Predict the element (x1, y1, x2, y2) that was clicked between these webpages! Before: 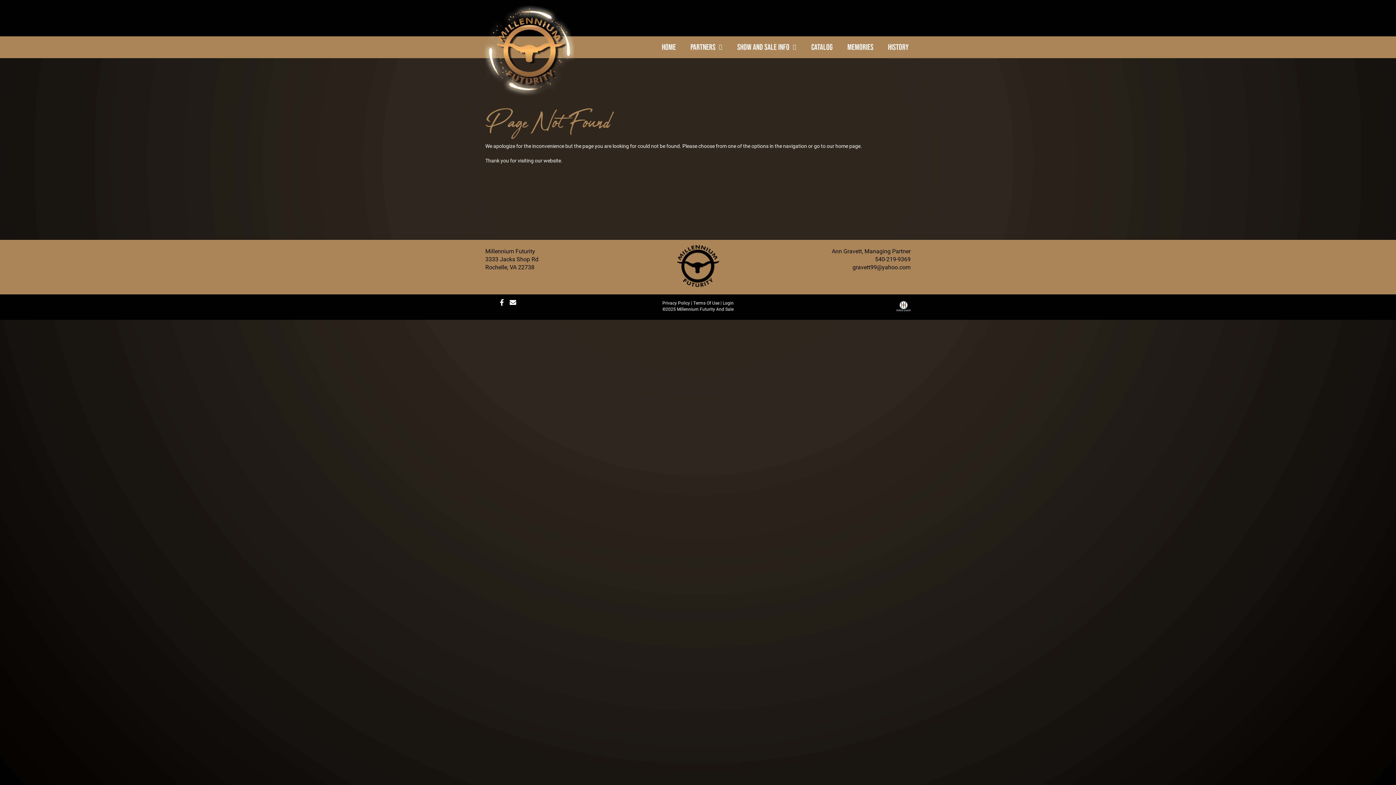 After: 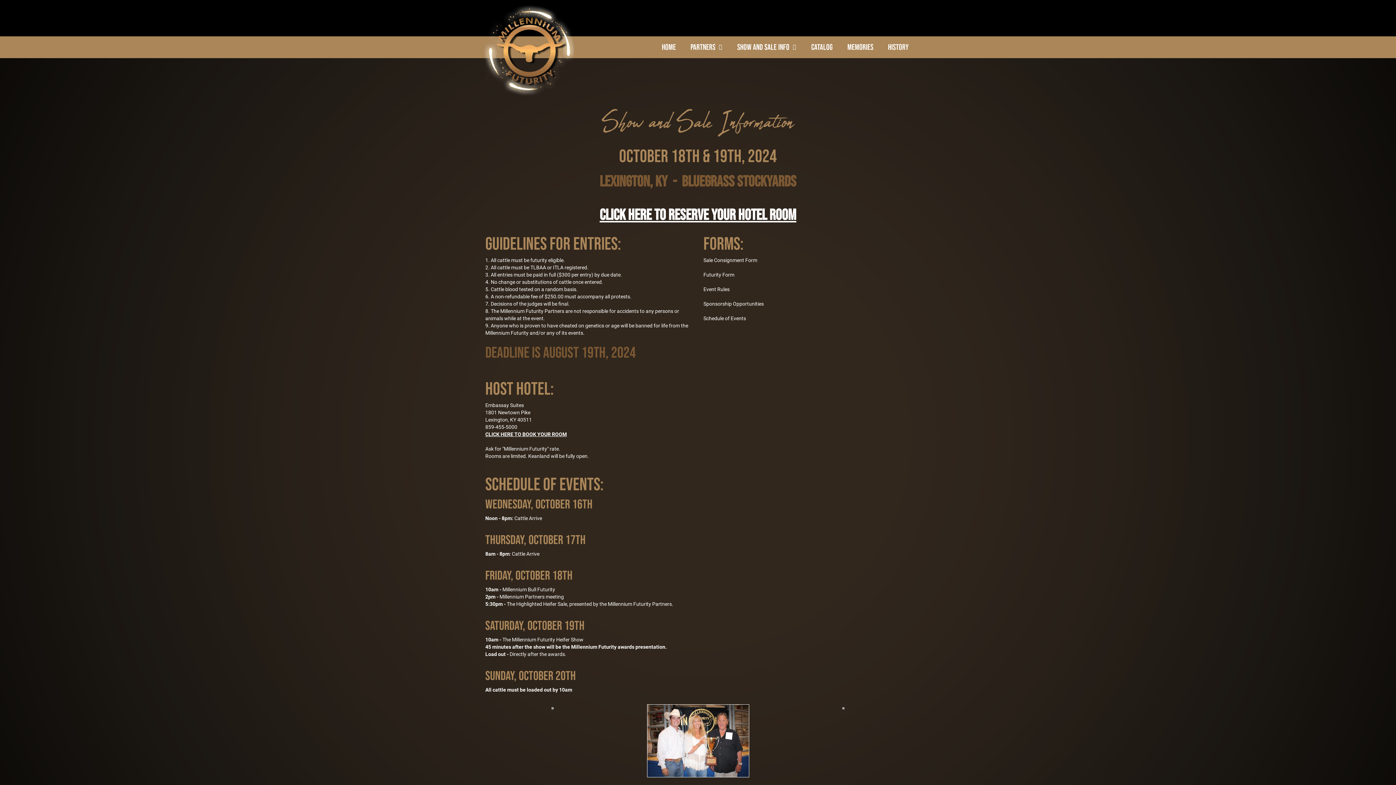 Action: label: SHOW AND SALE INFO bbox: (737, 37, 796, 52)